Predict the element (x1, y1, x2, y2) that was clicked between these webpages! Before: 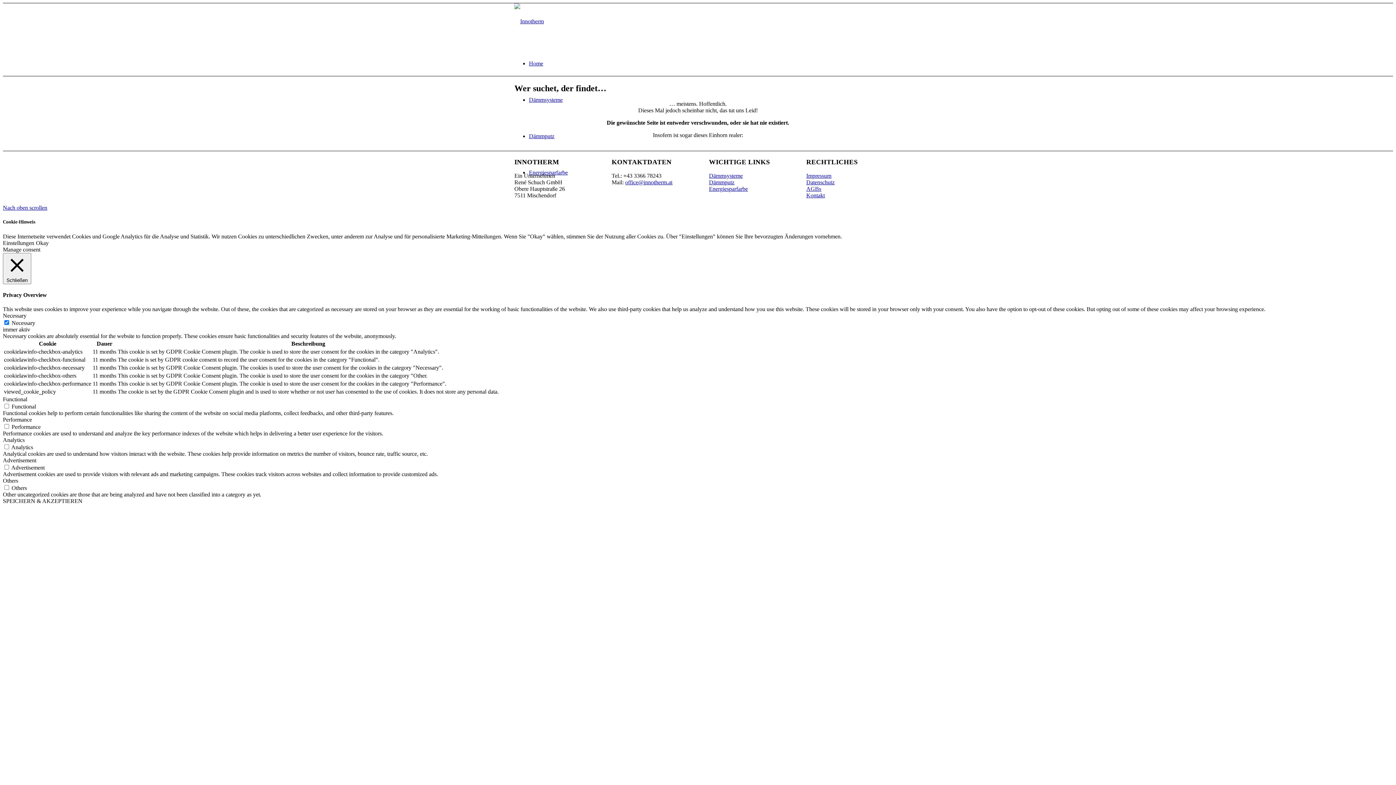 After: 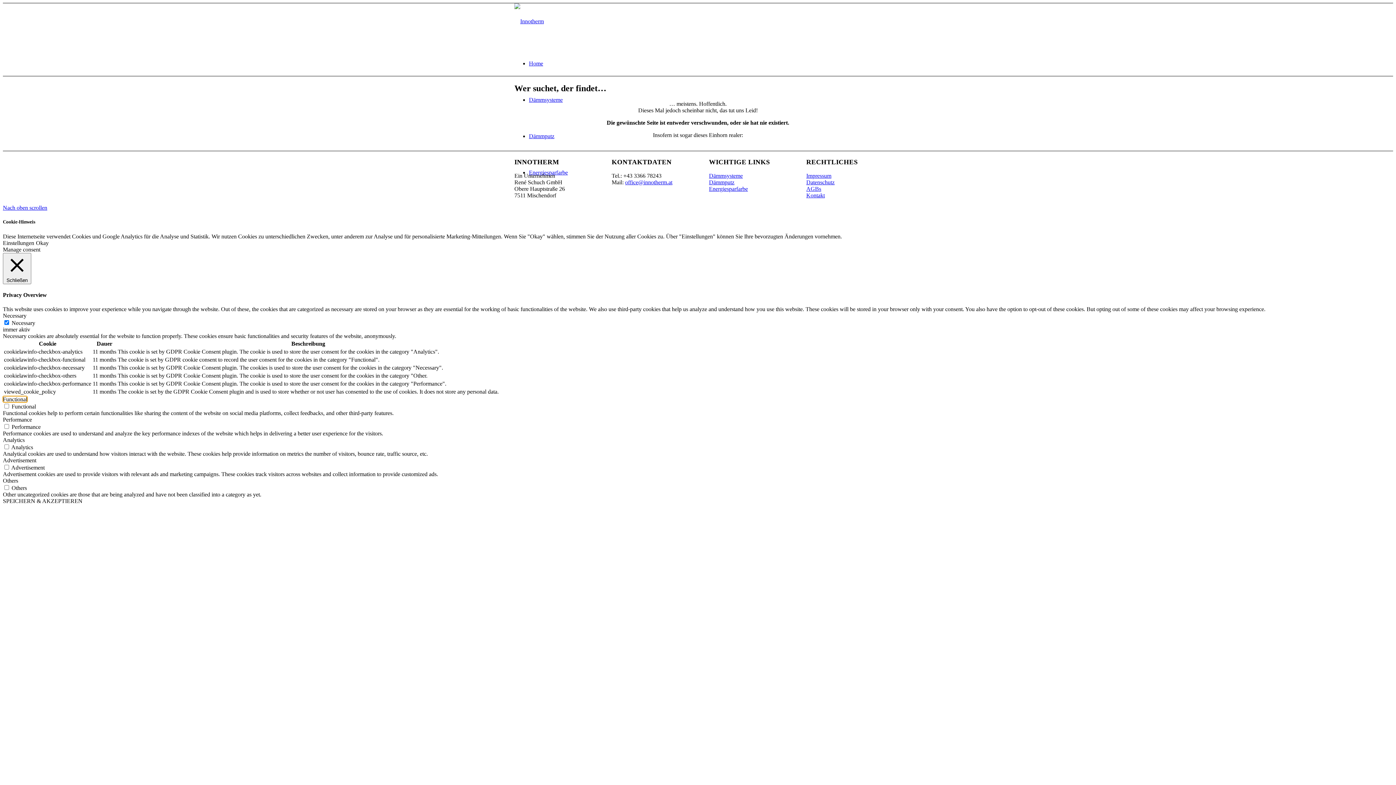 Action: bbox: (2, 396, 27, 402) label: Functional